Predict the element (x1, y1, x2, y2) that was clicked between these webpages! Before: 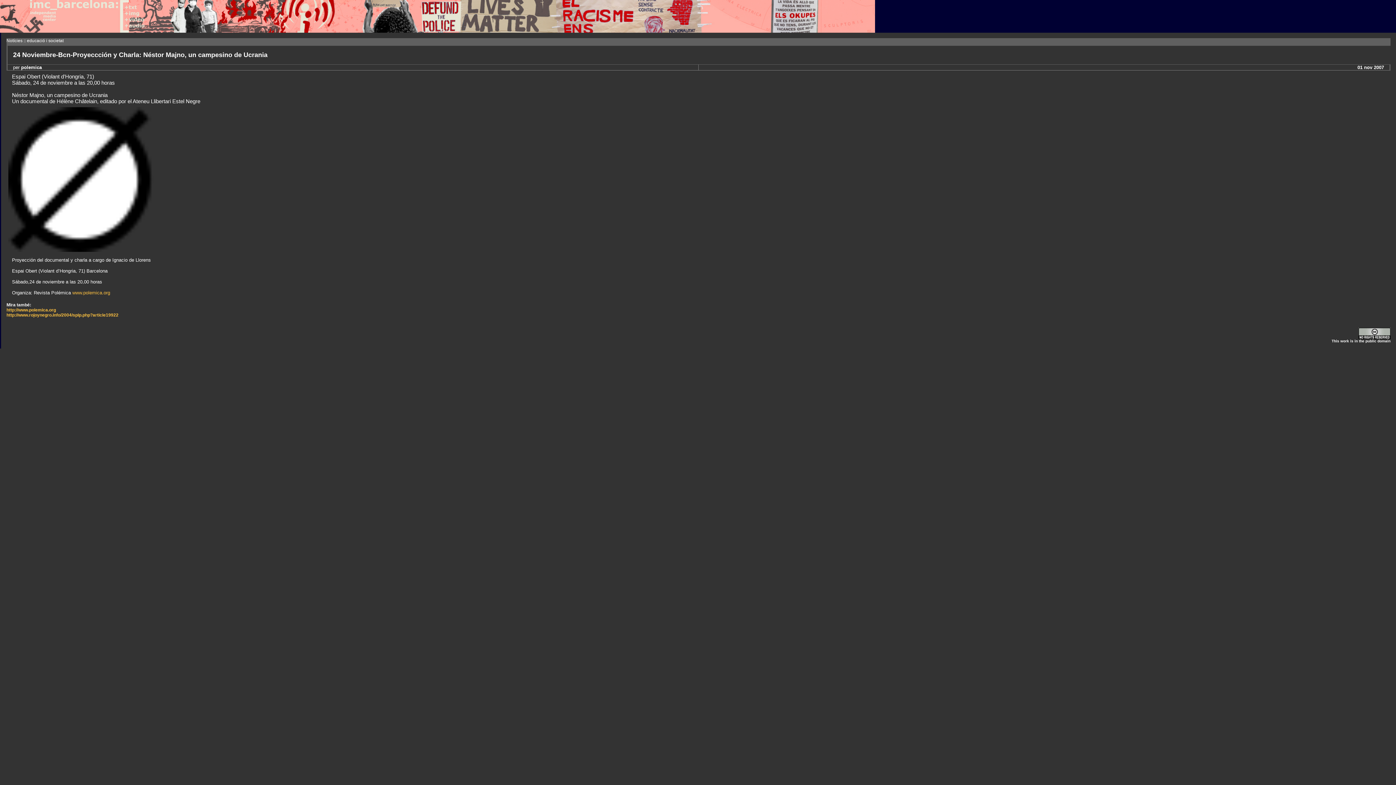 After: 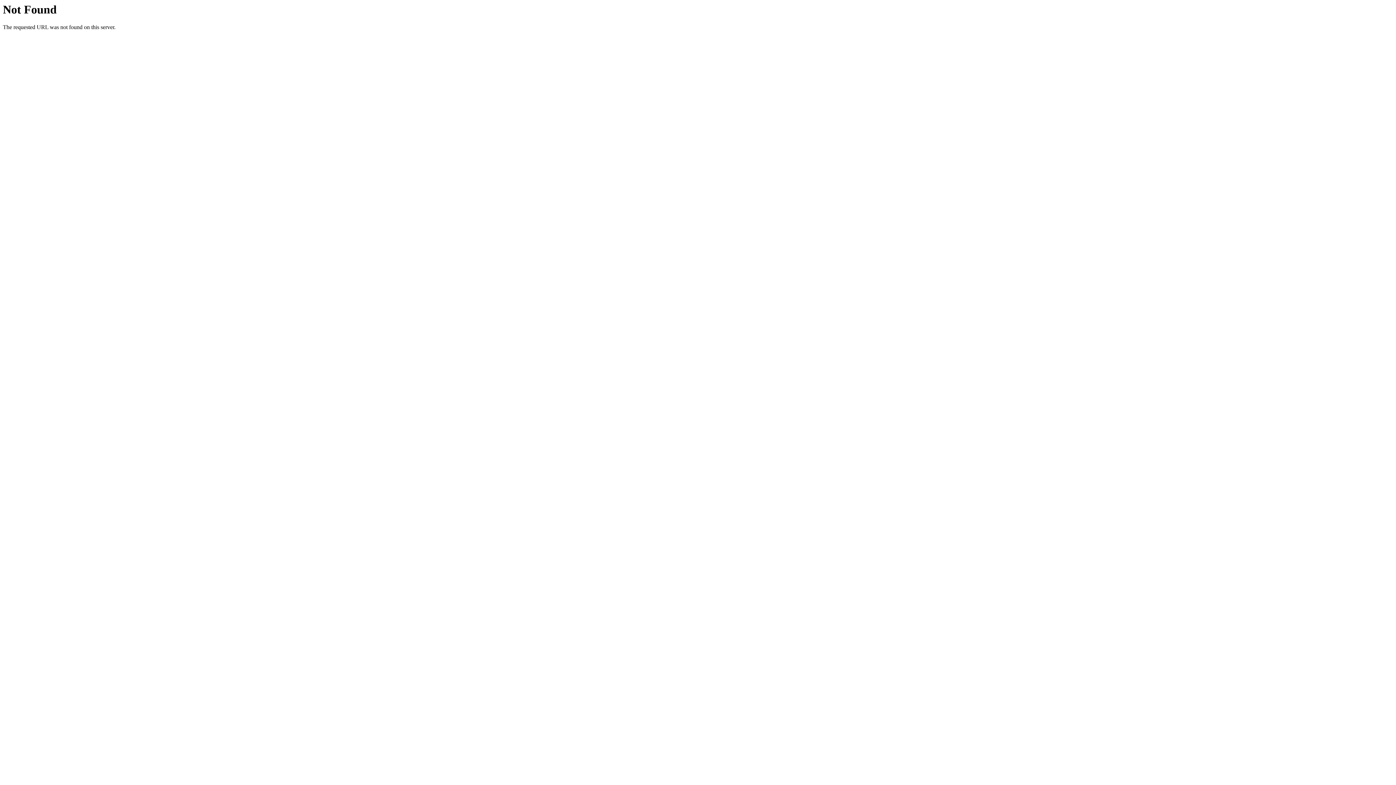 Action: bbox: (1358, 336, 1390, 340)